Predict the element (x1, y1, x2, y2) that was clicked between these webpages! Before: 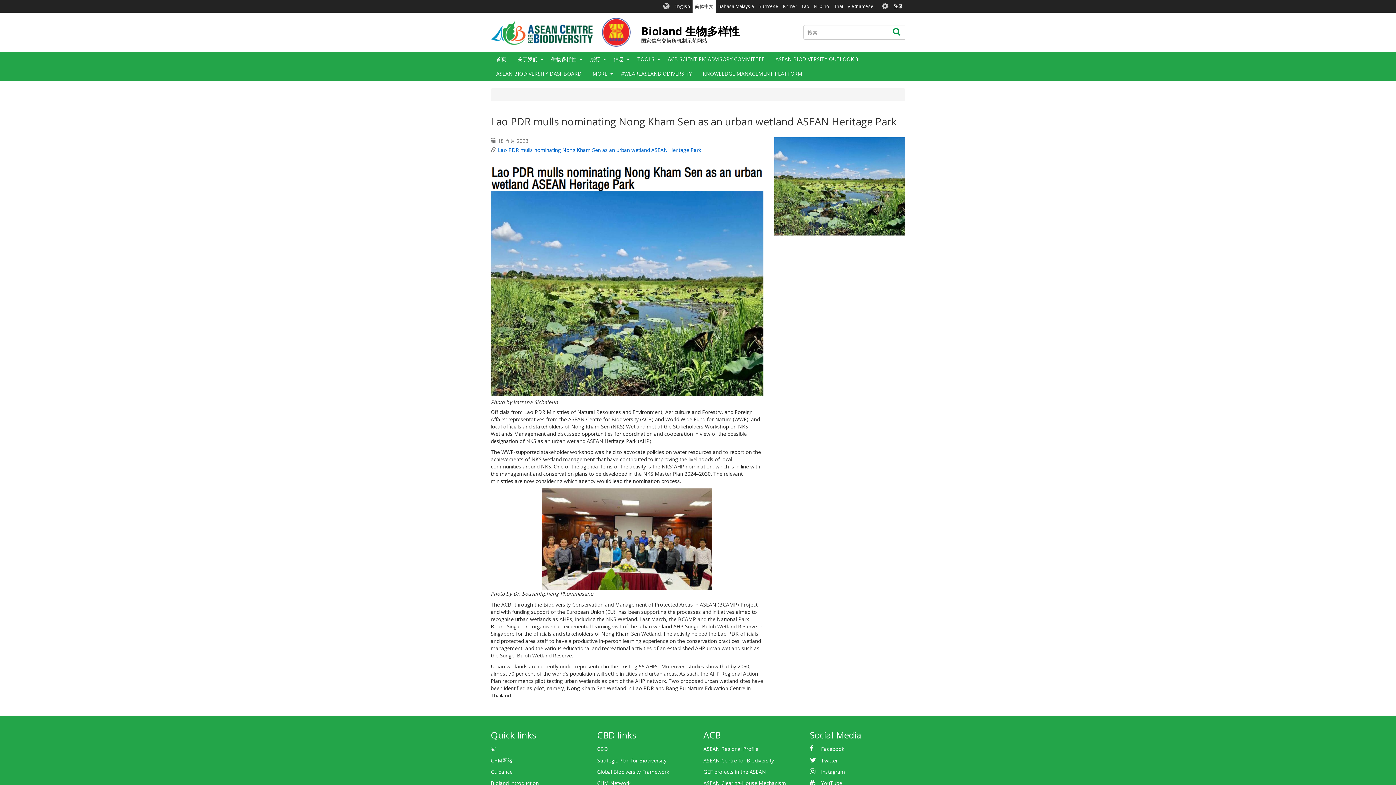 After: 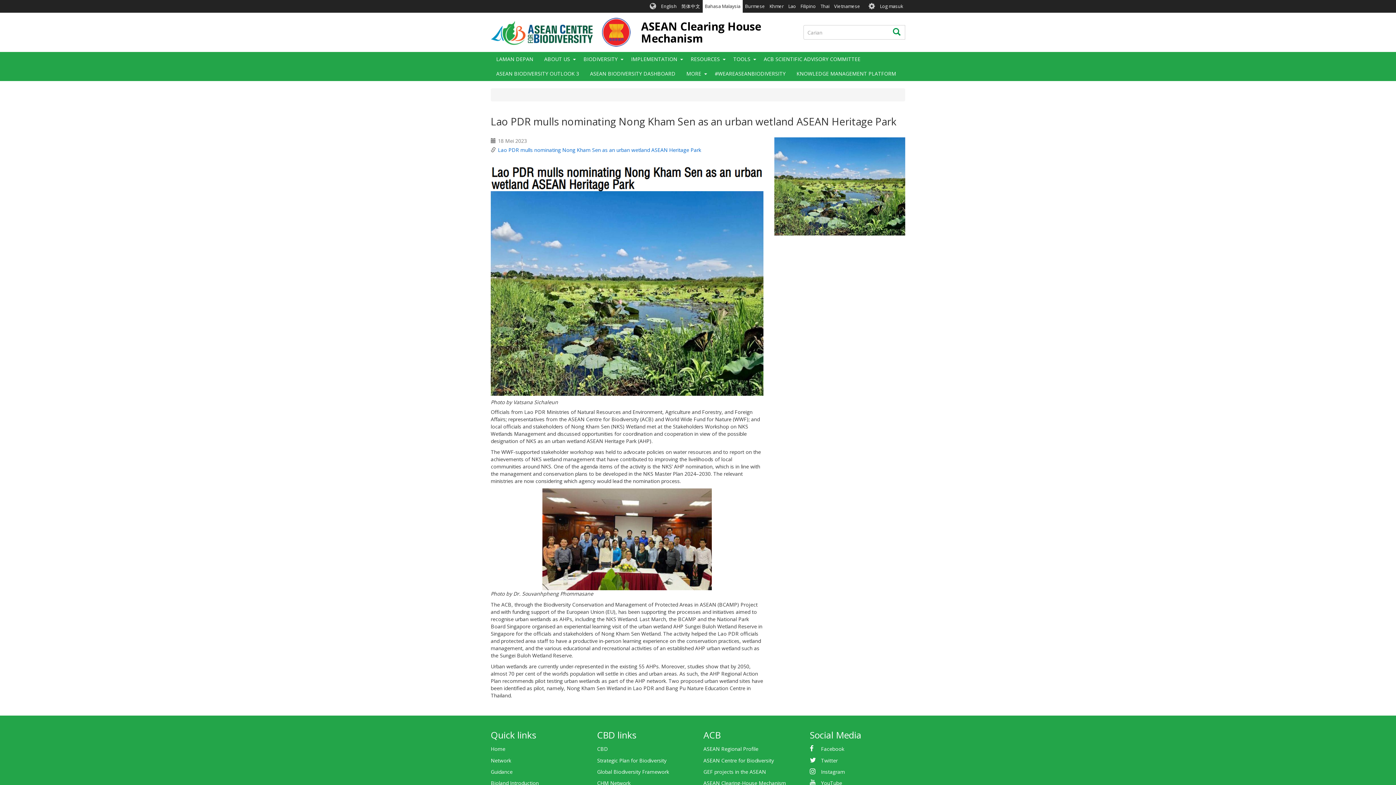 Action: label: Bahasa Malaysia bbox: (716, 0, 756, 12)